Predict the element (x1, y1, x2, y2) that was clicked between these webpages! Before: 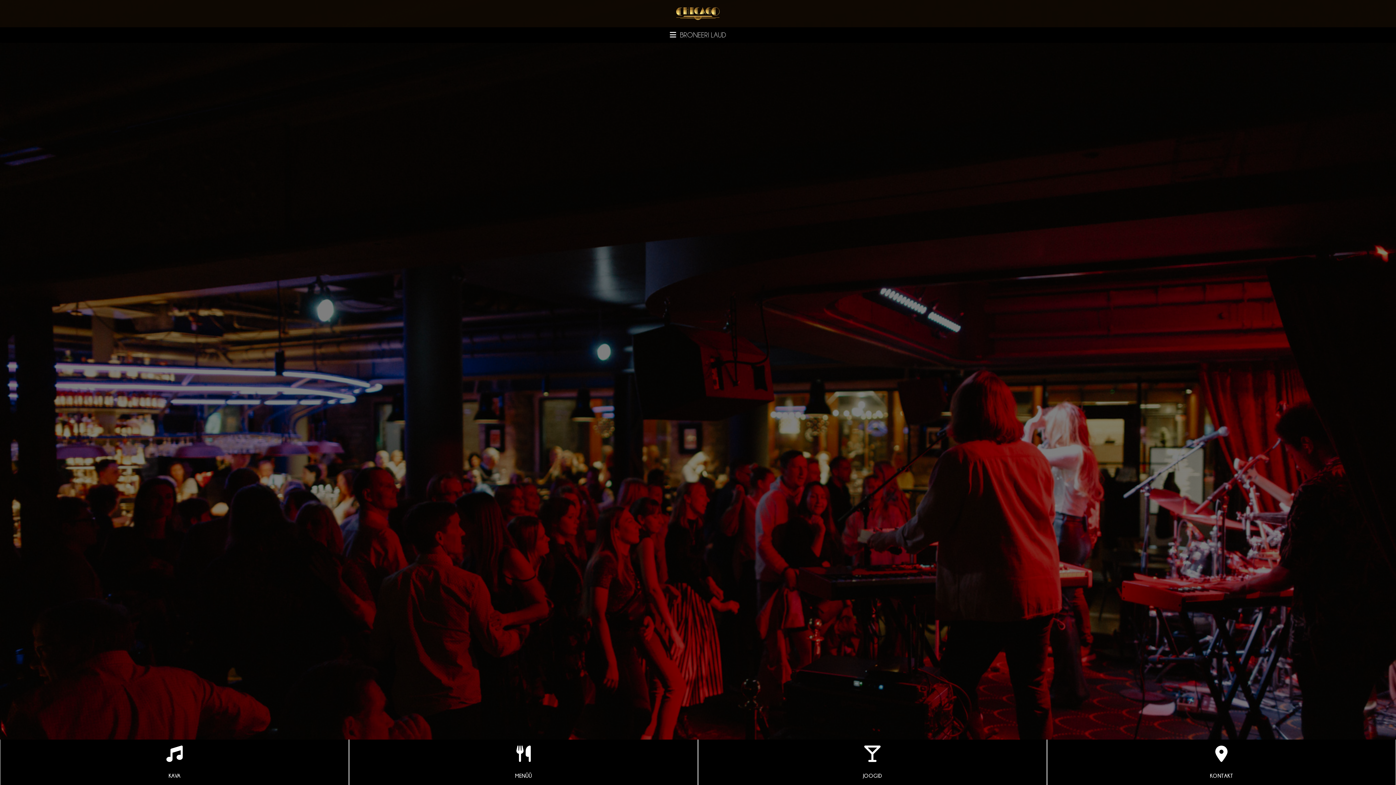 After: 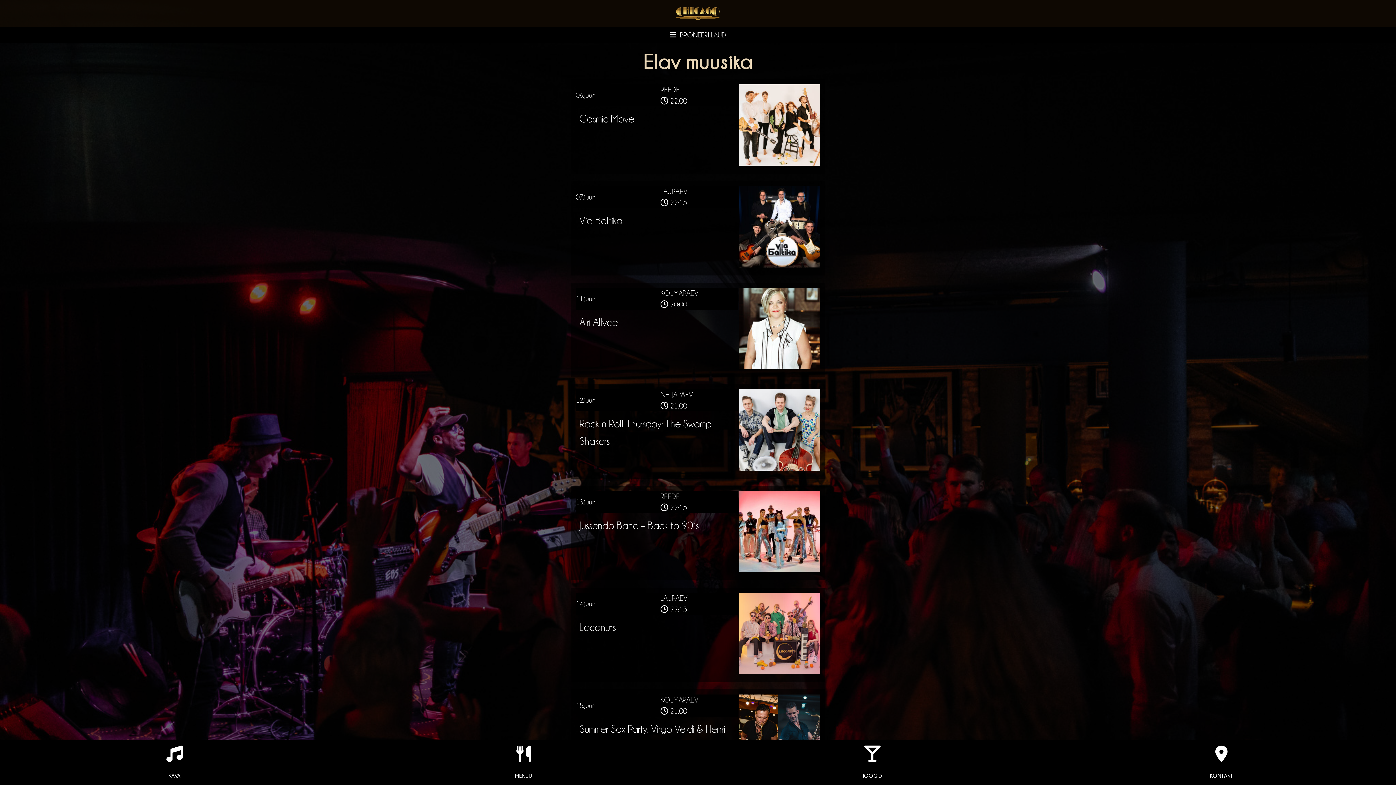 Action: bbox: (0, 740, 348, 785) label: KAVA